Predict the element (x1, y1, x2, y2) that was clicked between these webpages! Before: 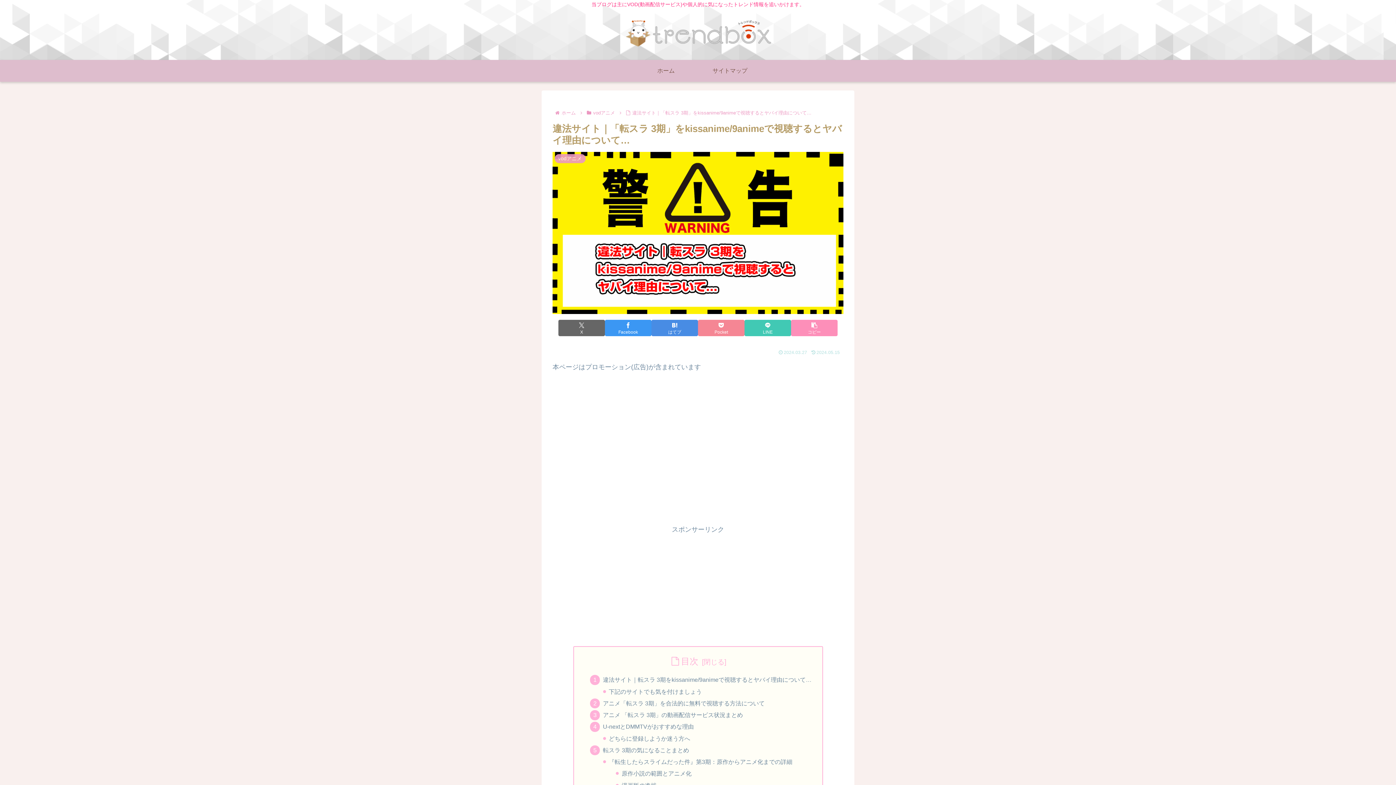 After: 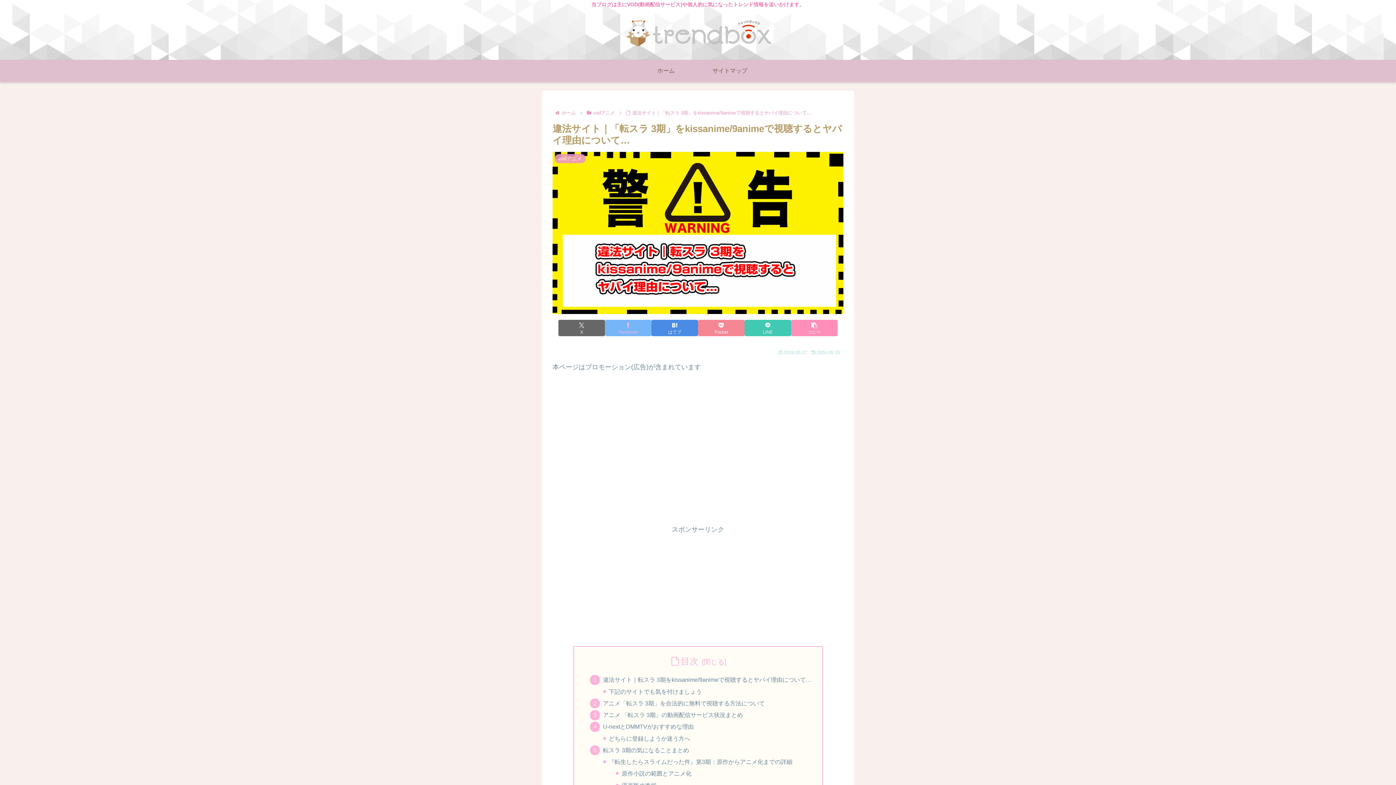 Action: label: Facebookでシェア bbox: (605, 320, 651, 336)